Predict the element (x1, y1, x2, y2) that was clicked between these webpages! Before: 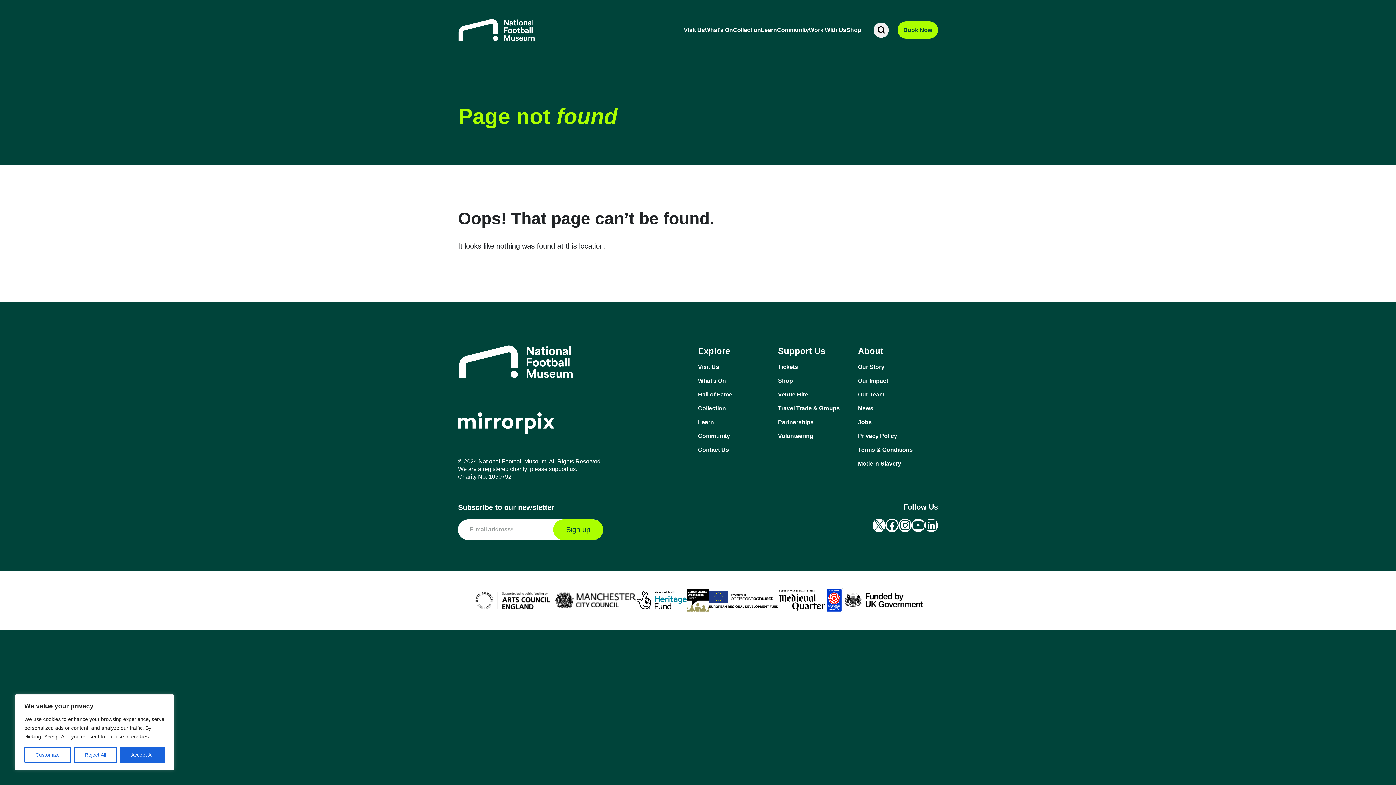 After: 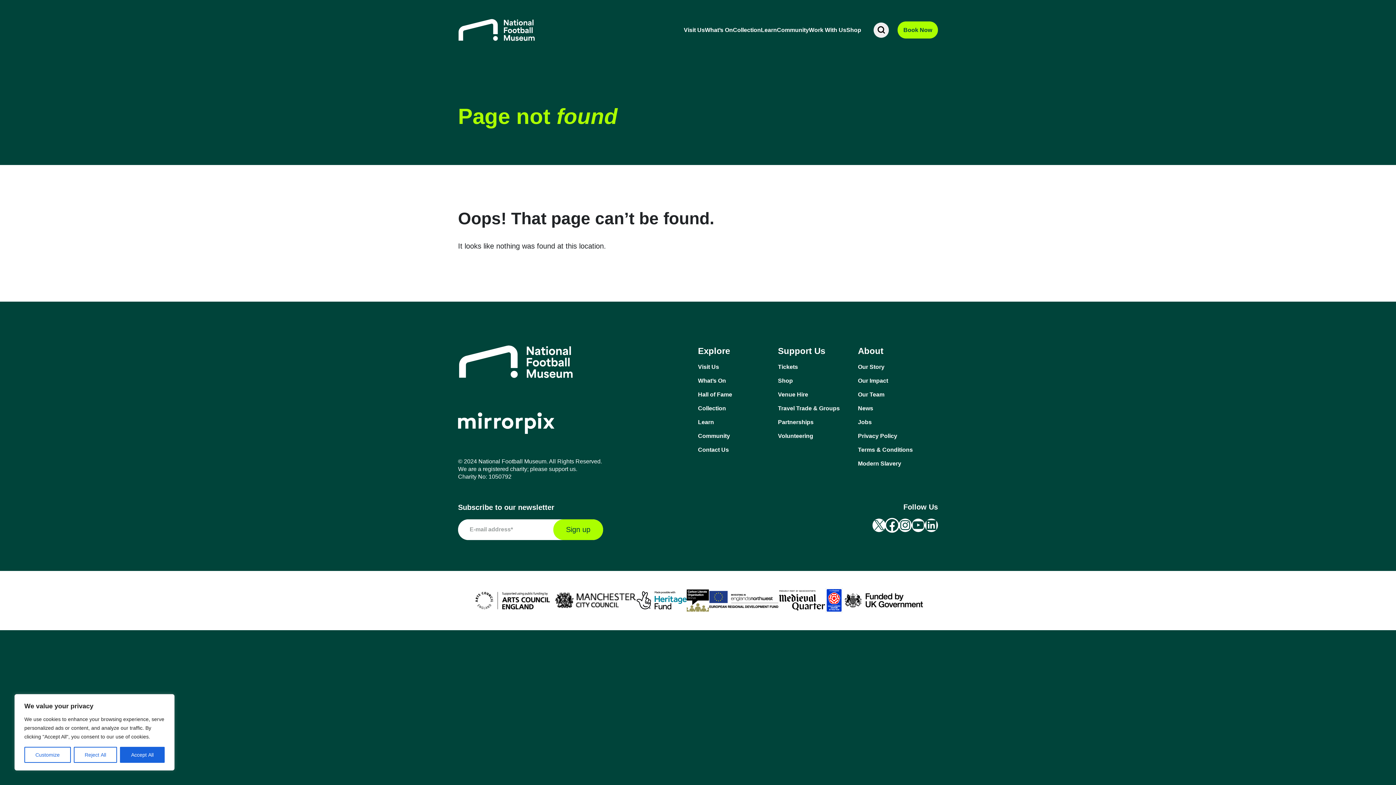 Action: label: Facebook bbox: (885, 518, 898, 532)